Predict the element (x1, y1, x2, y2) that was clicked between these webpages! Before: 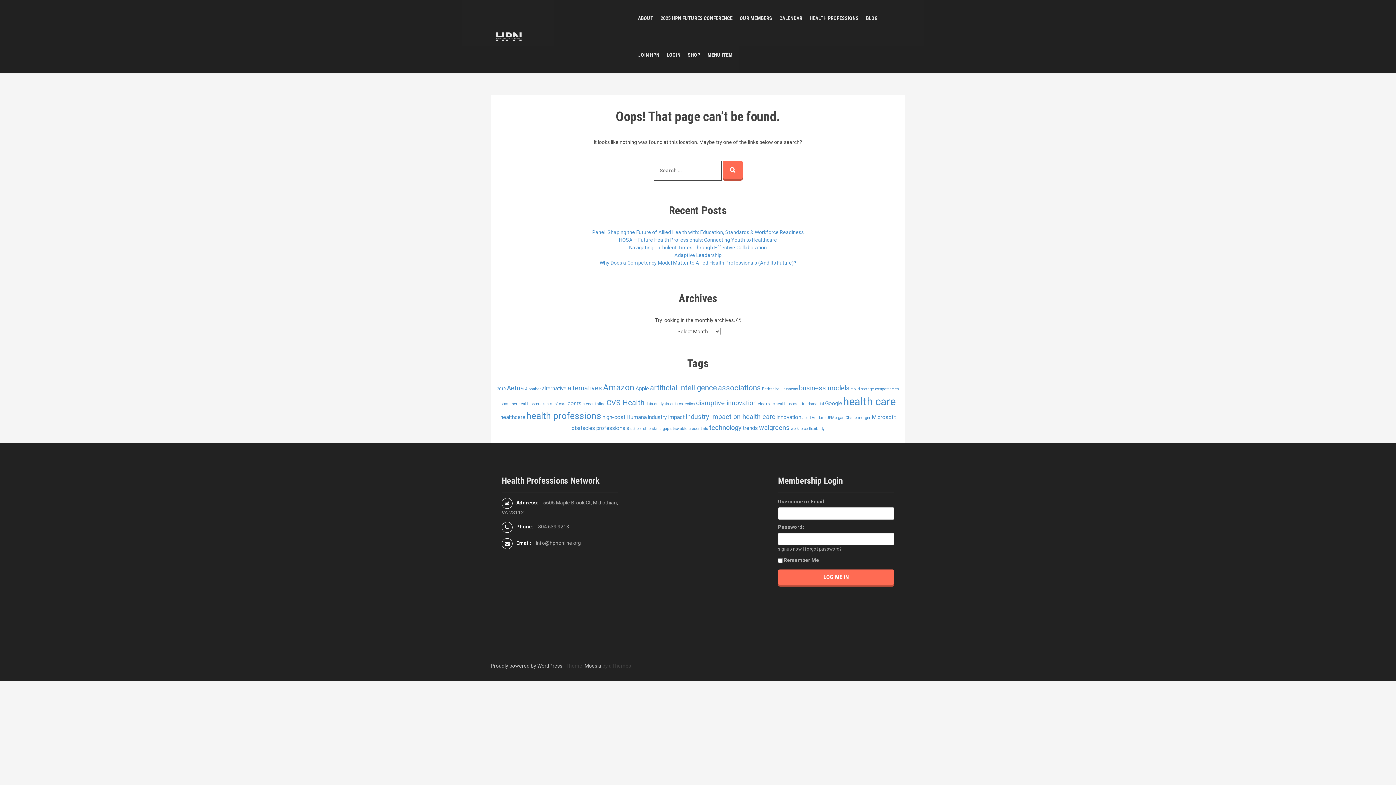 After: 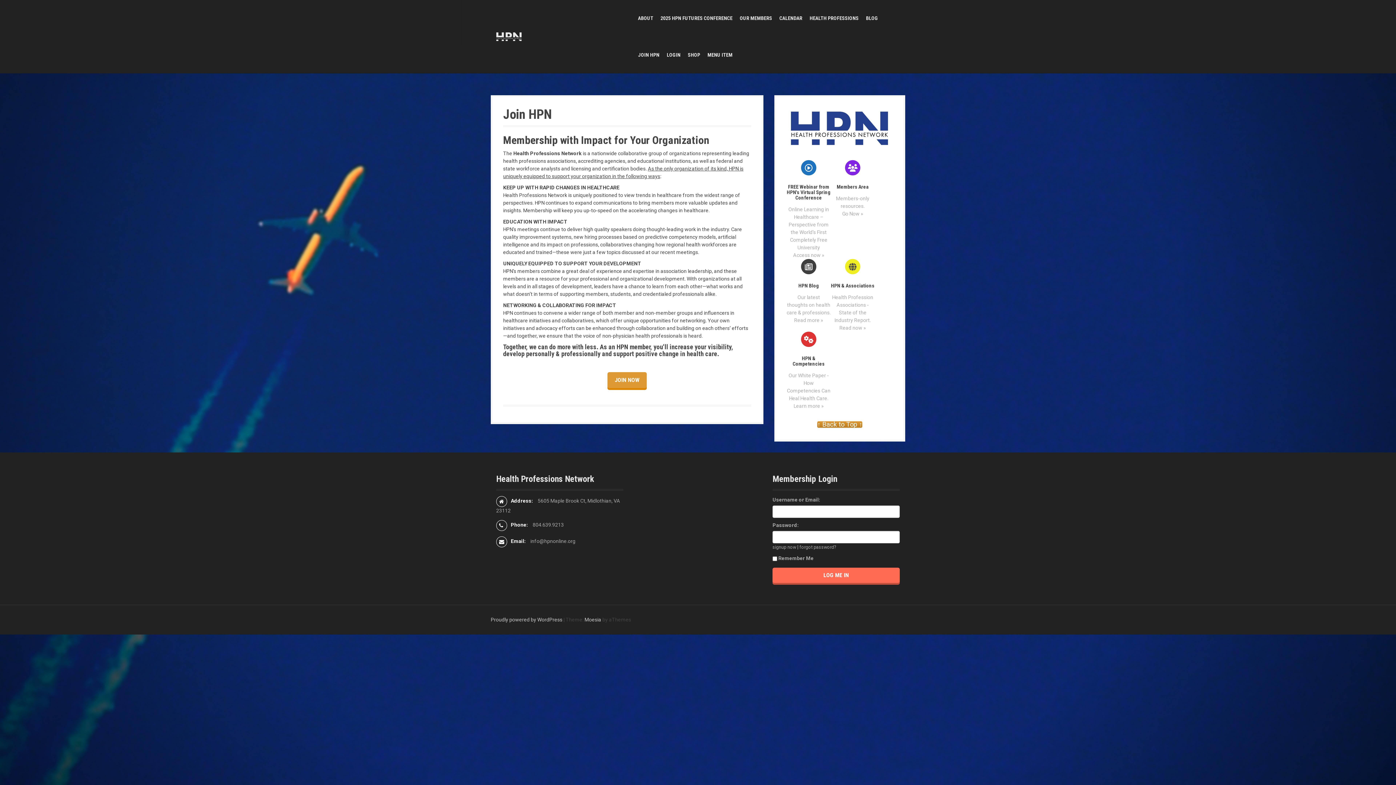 Action: label: JOIN HPN bbox: (638, 51, 659, 58)